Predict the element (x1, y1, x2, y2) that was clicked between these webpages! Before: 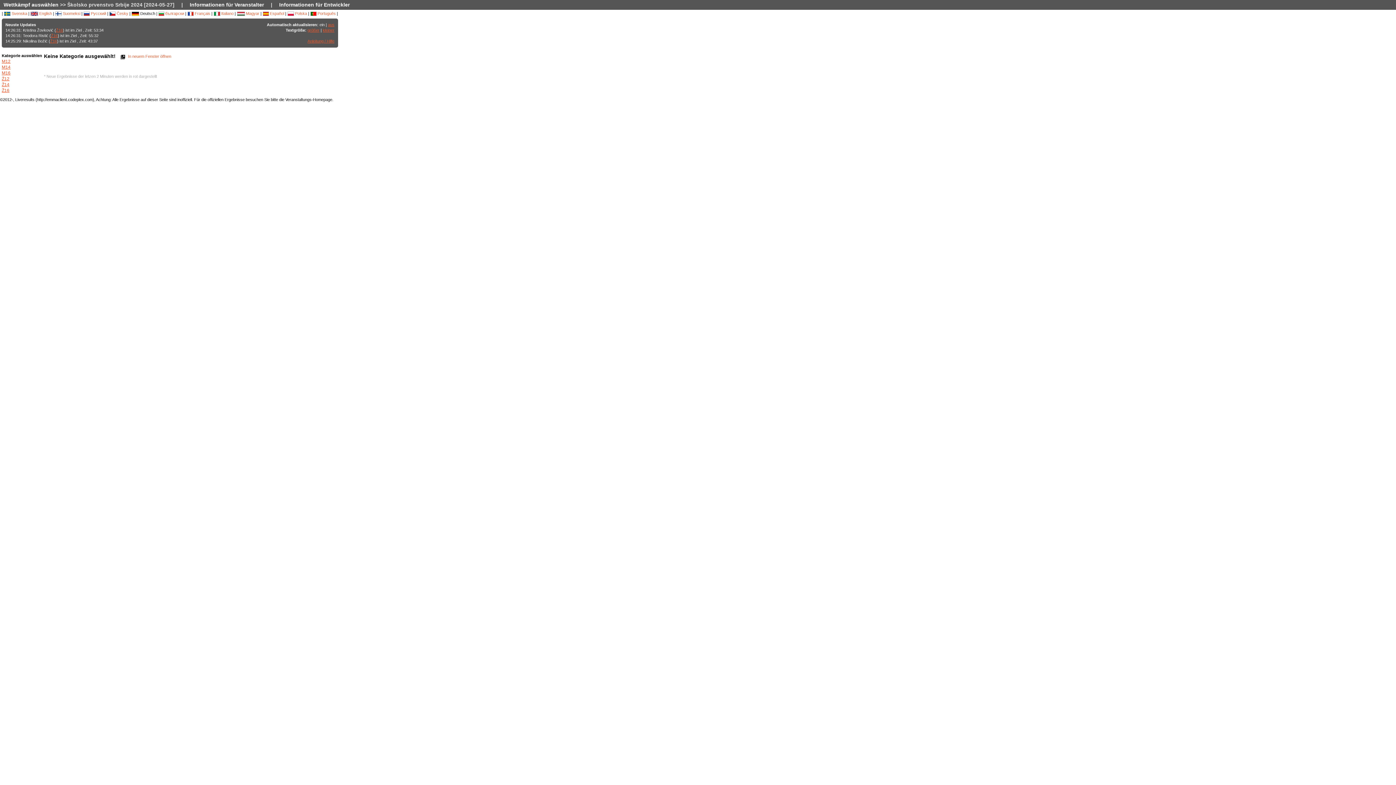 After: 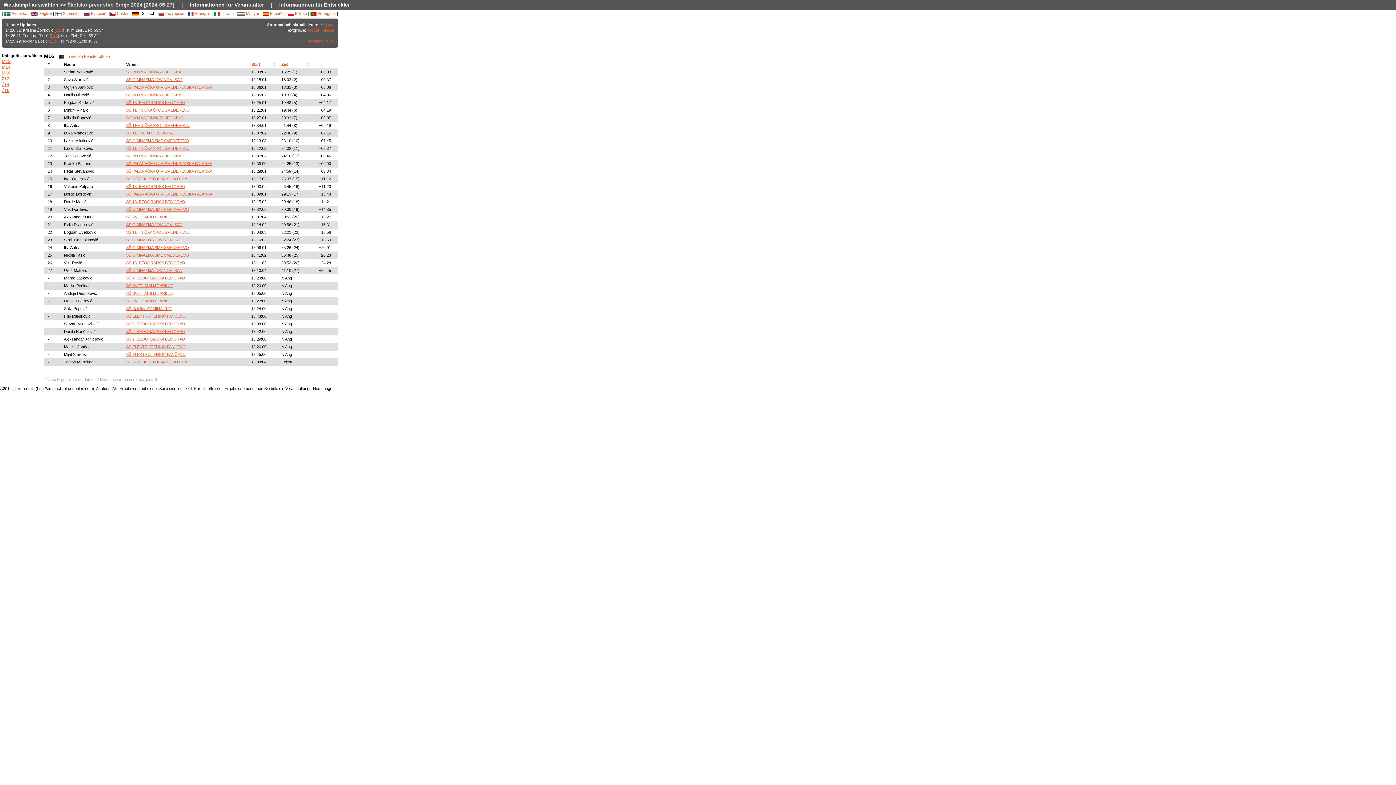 Action: bbox: (1, 70, 10, 75) label: M16